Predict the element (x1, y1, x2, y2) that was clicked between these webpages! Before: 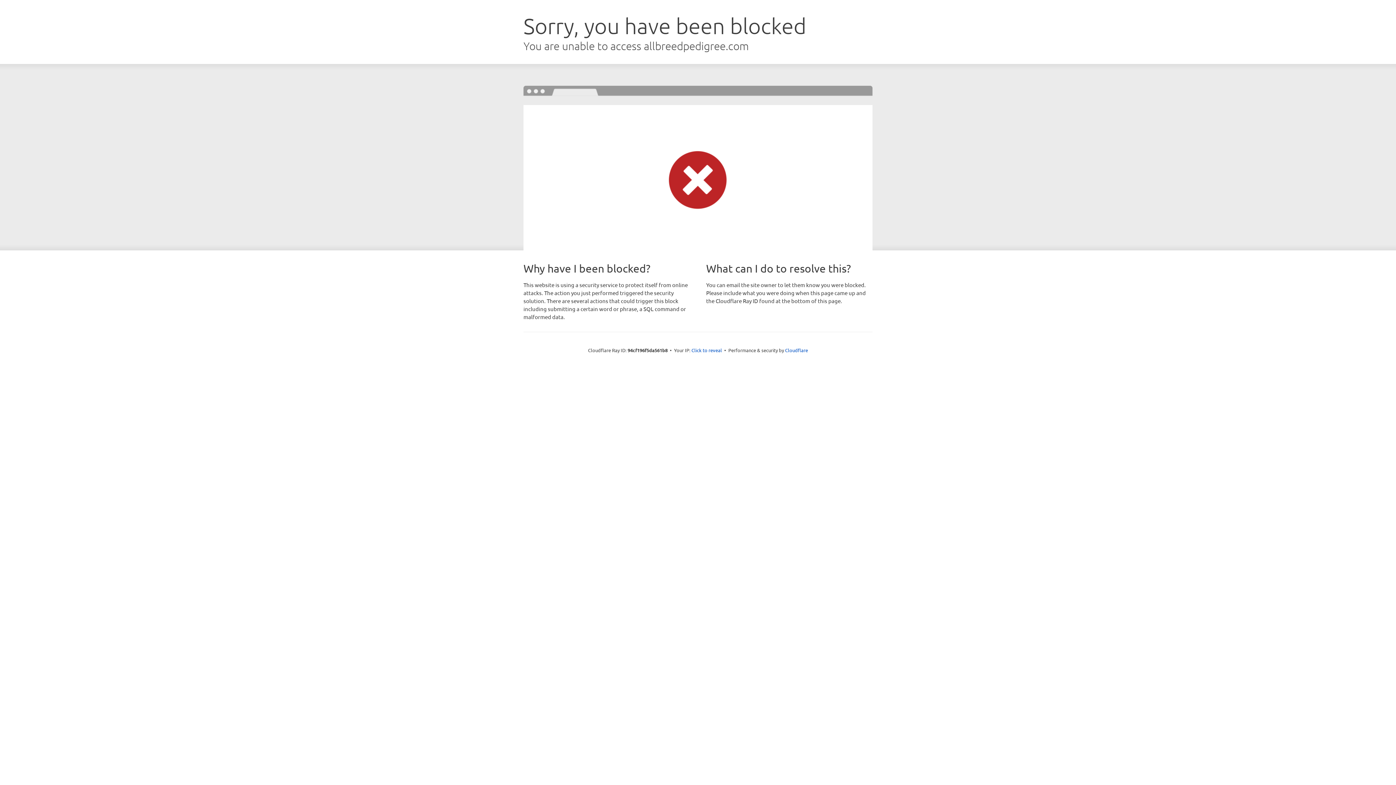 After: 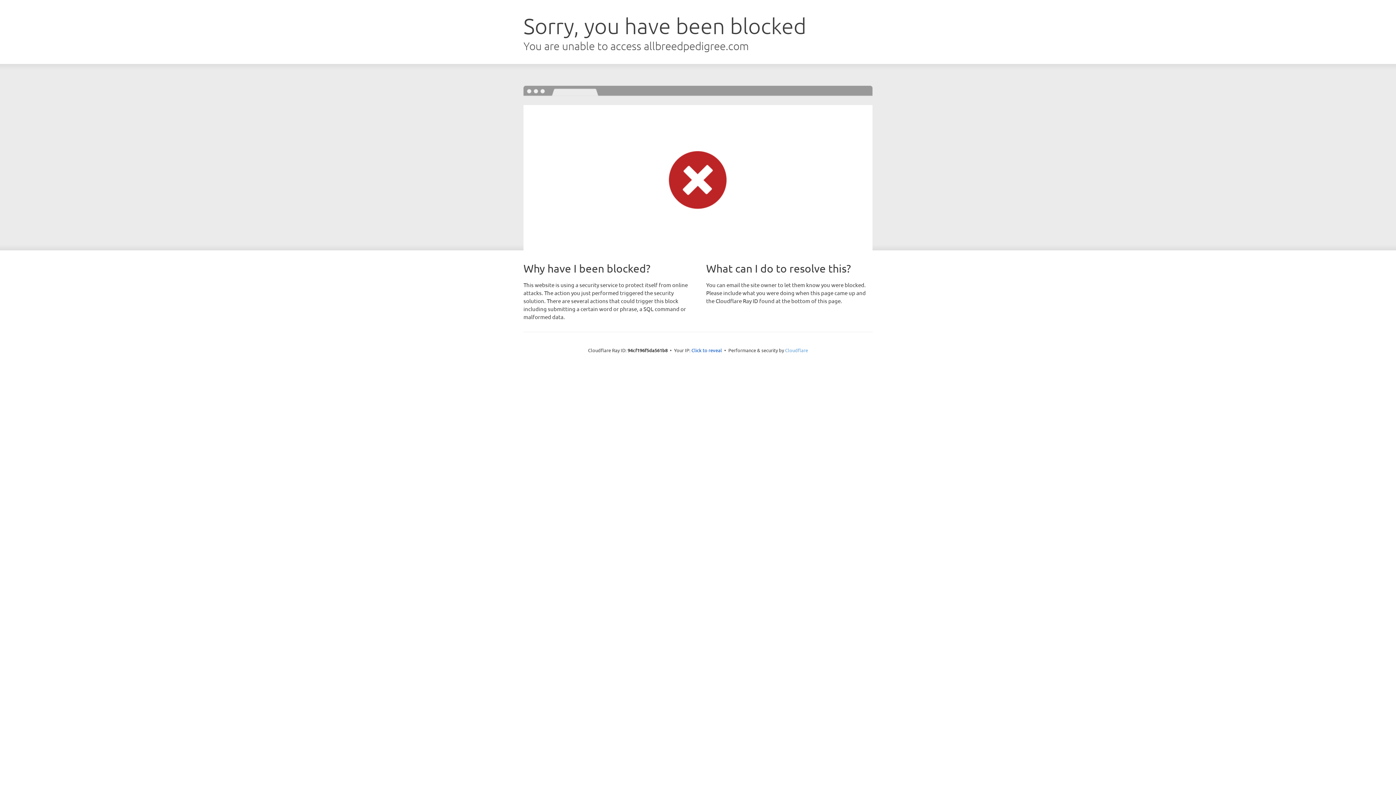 Action: bbox: (785, 347, 808, 353) label: Cloudflare